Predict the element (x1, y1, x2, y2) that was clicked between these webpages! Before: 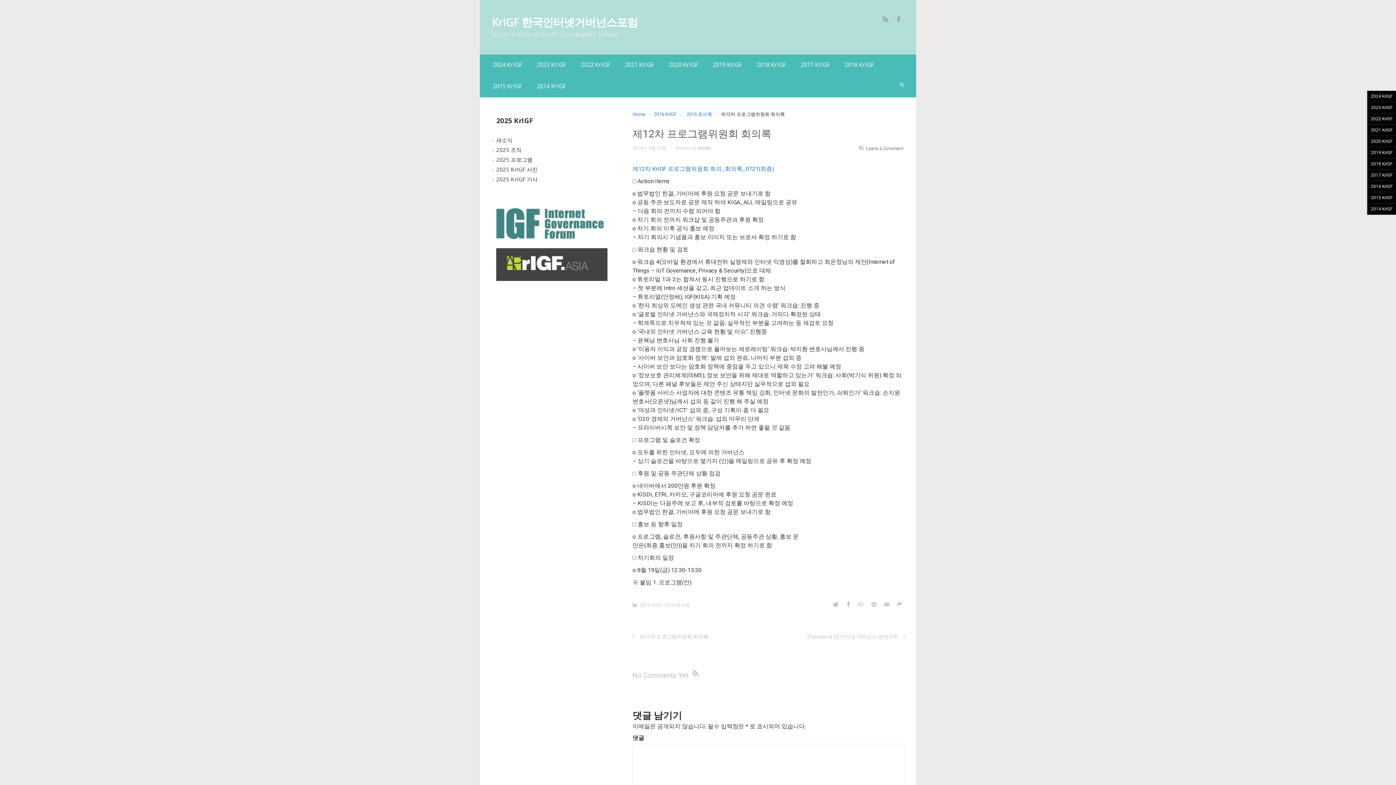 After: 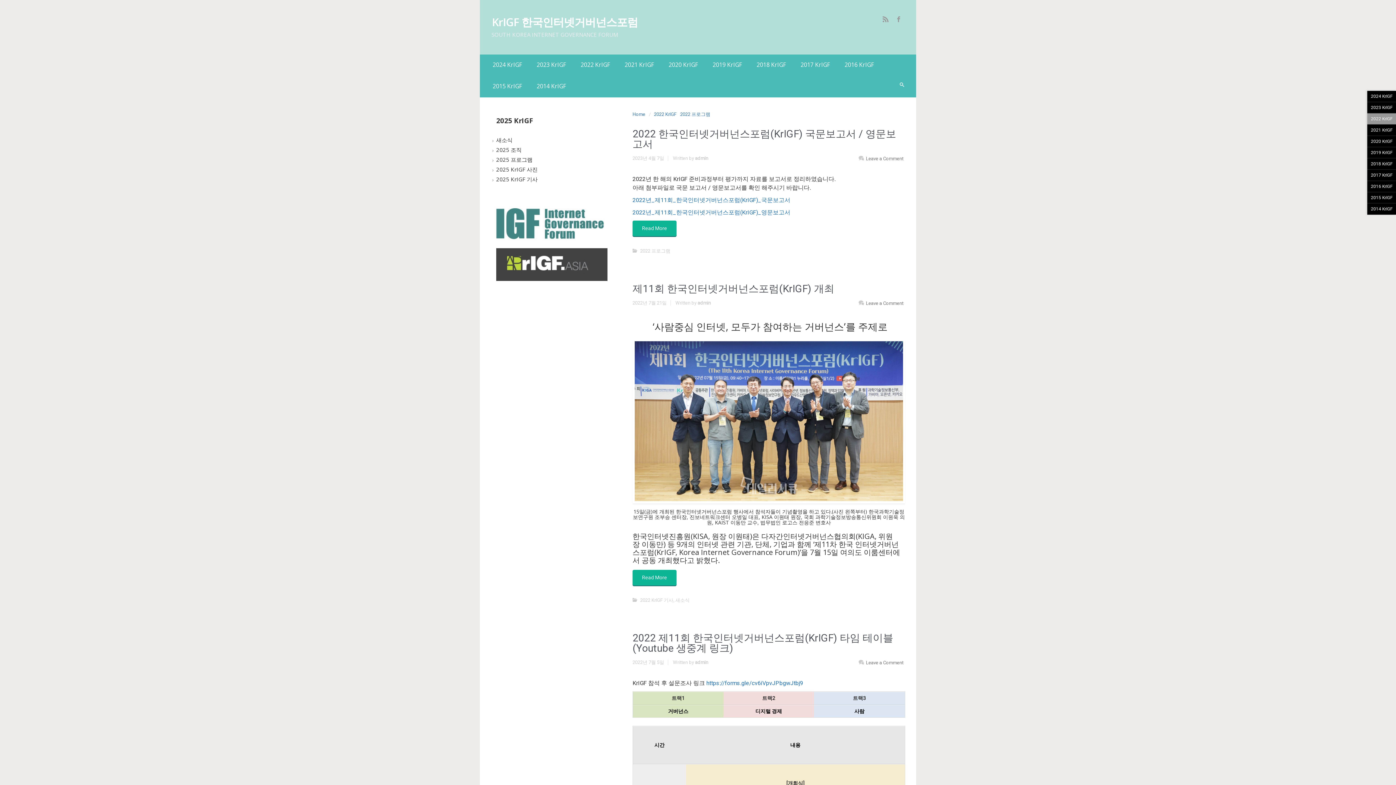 Action: bbox: (577, 54, 613, 76) label: 2022 KrIGF